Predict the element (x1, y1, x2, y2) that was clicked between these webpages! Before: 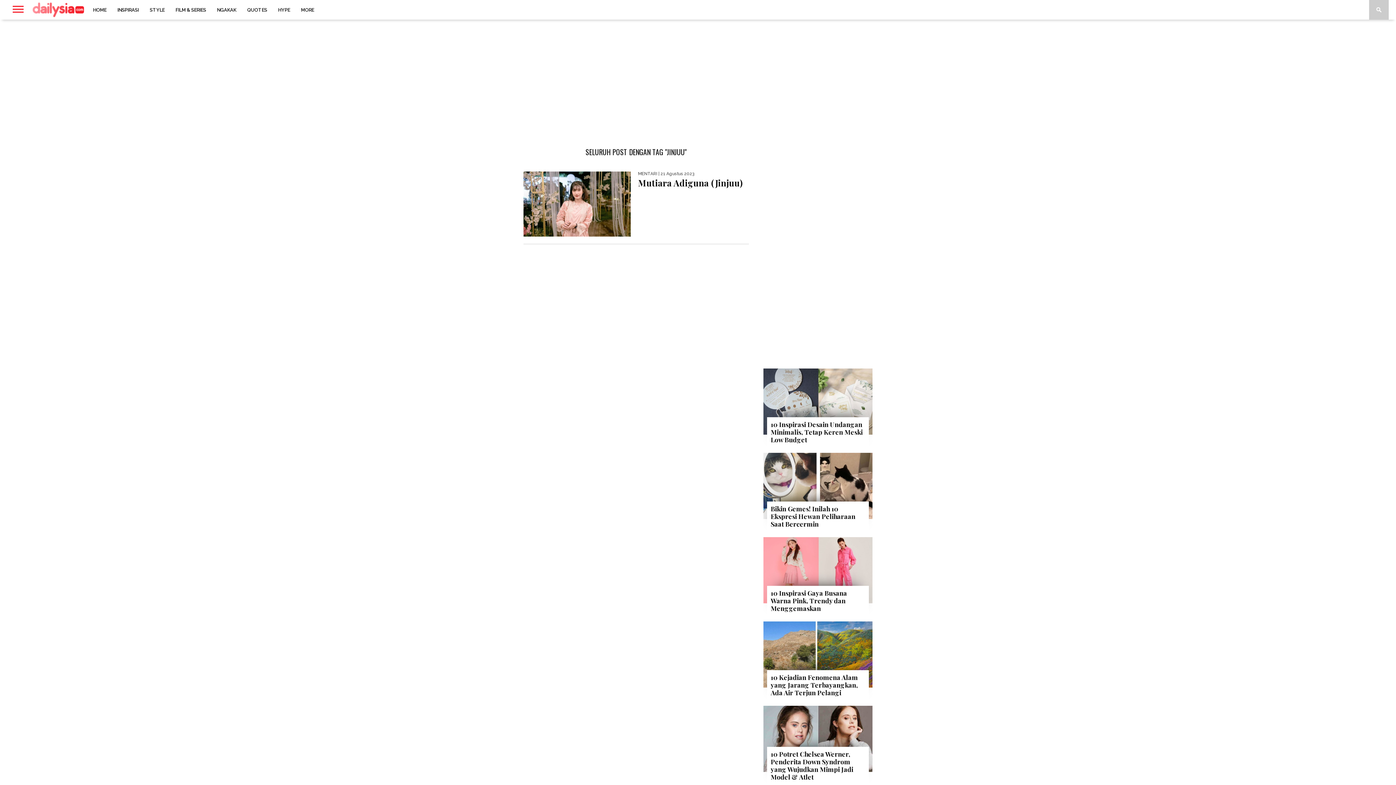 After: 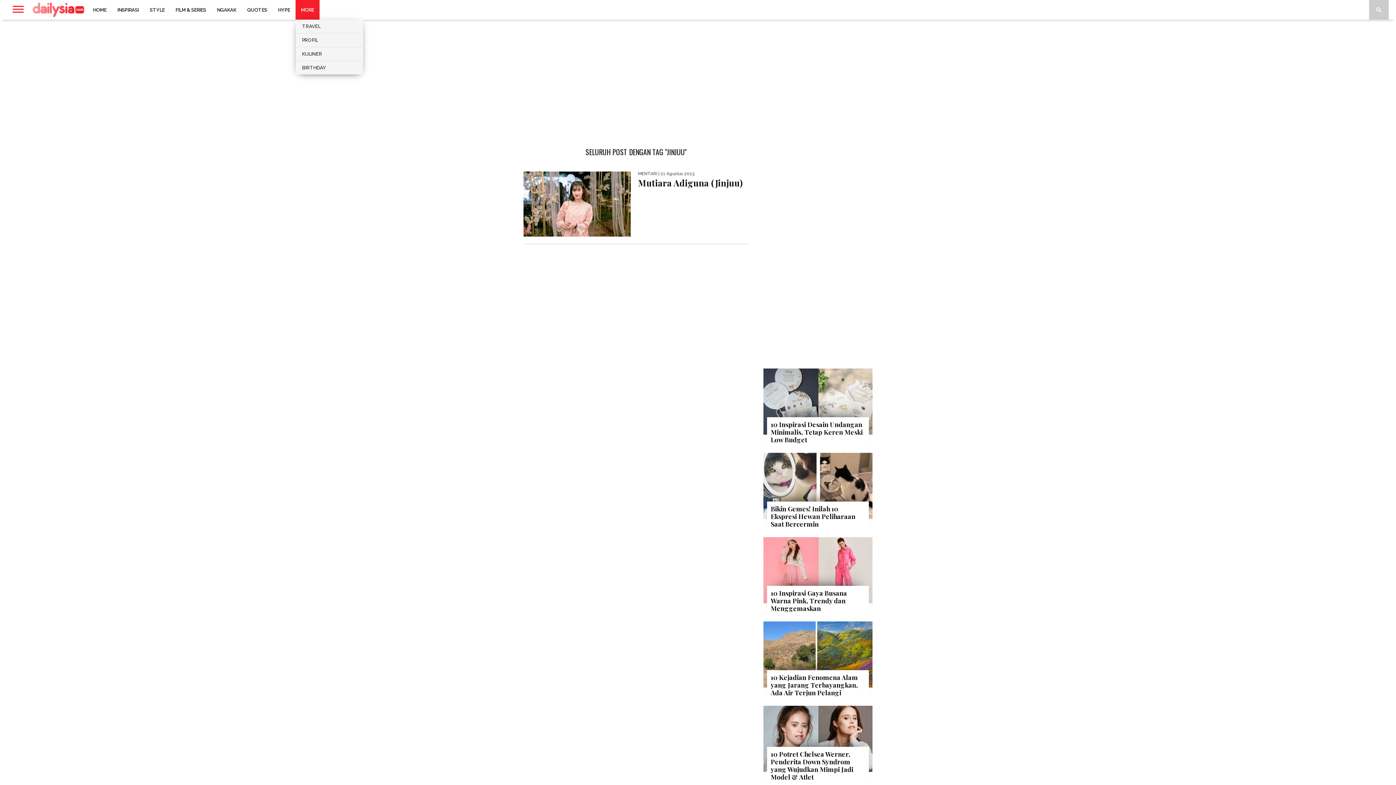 Action: label: MORE bbox: (295, 0, 319, 19)